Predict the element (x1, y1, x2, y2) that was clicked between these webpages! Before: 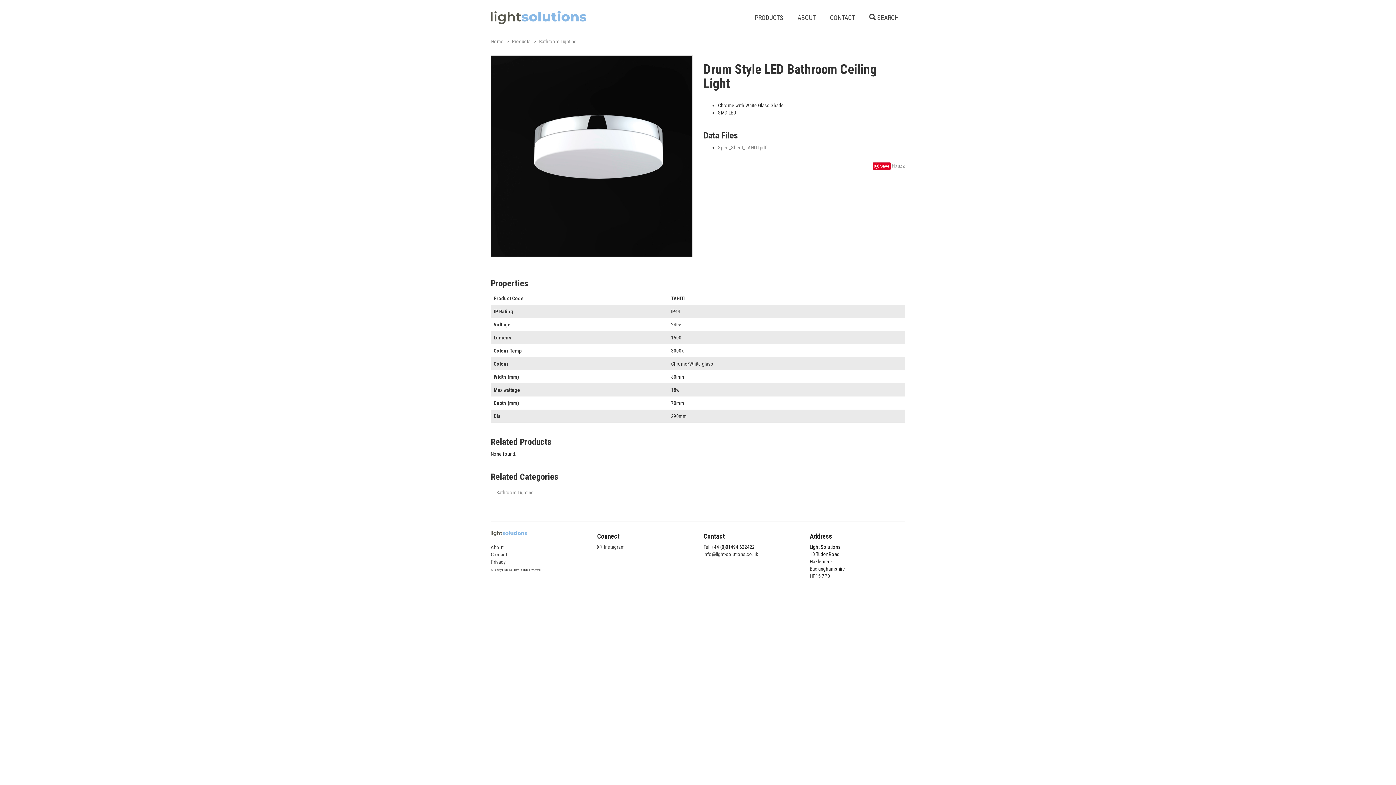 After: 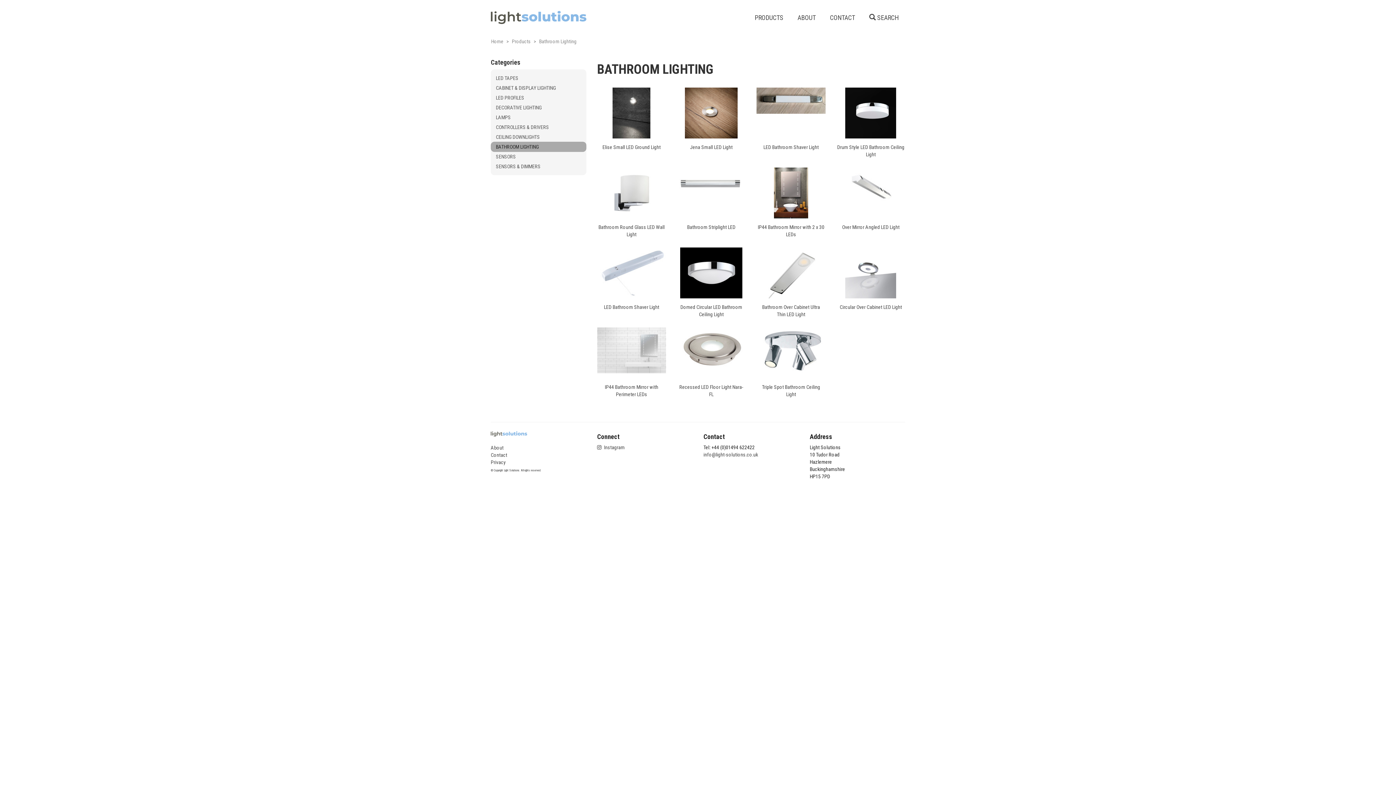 Action: label: Bathroom Lighting bbox: (496, 489, 533, 495)